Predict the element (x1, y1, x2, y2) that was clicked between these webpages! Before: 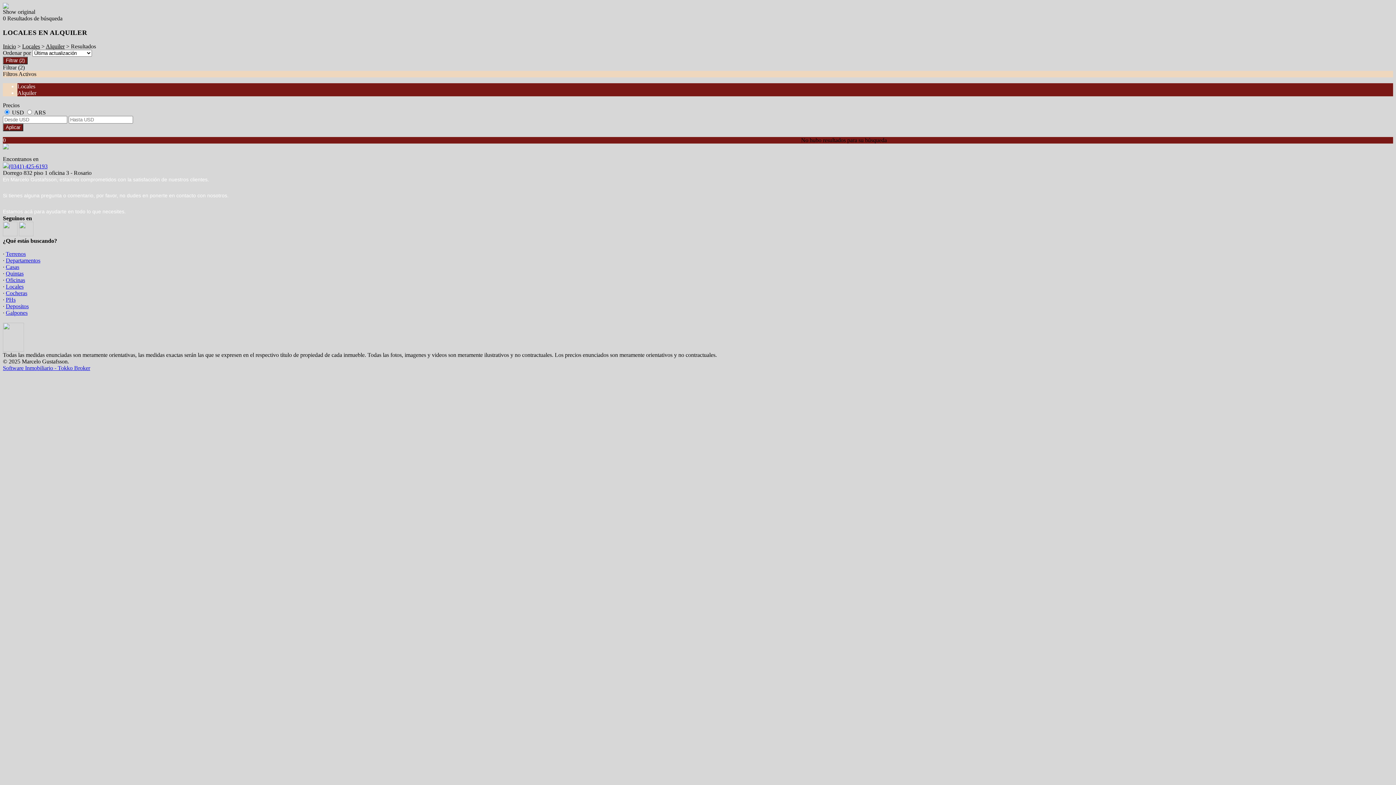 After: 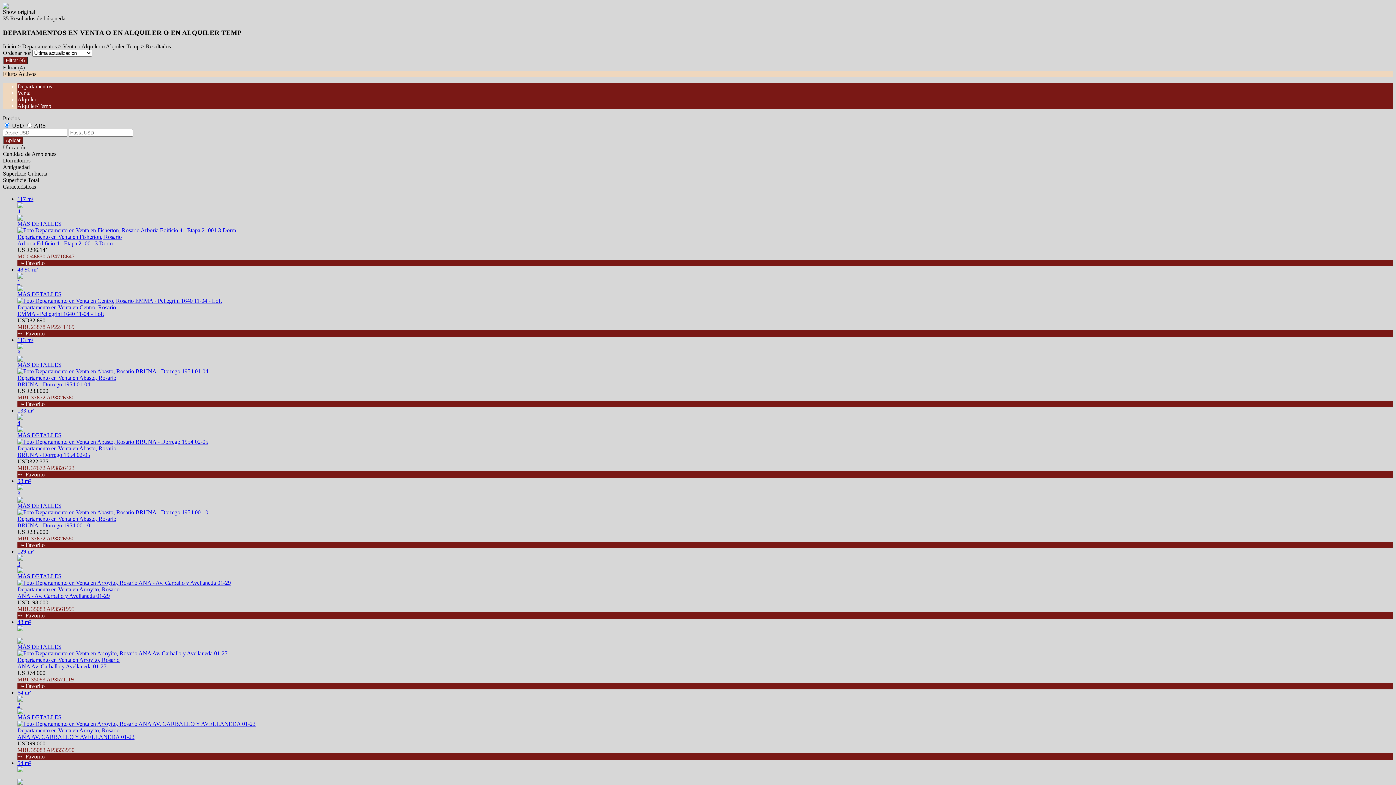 Action: bbox: (5, 257, 40, 263) label: Departamentos